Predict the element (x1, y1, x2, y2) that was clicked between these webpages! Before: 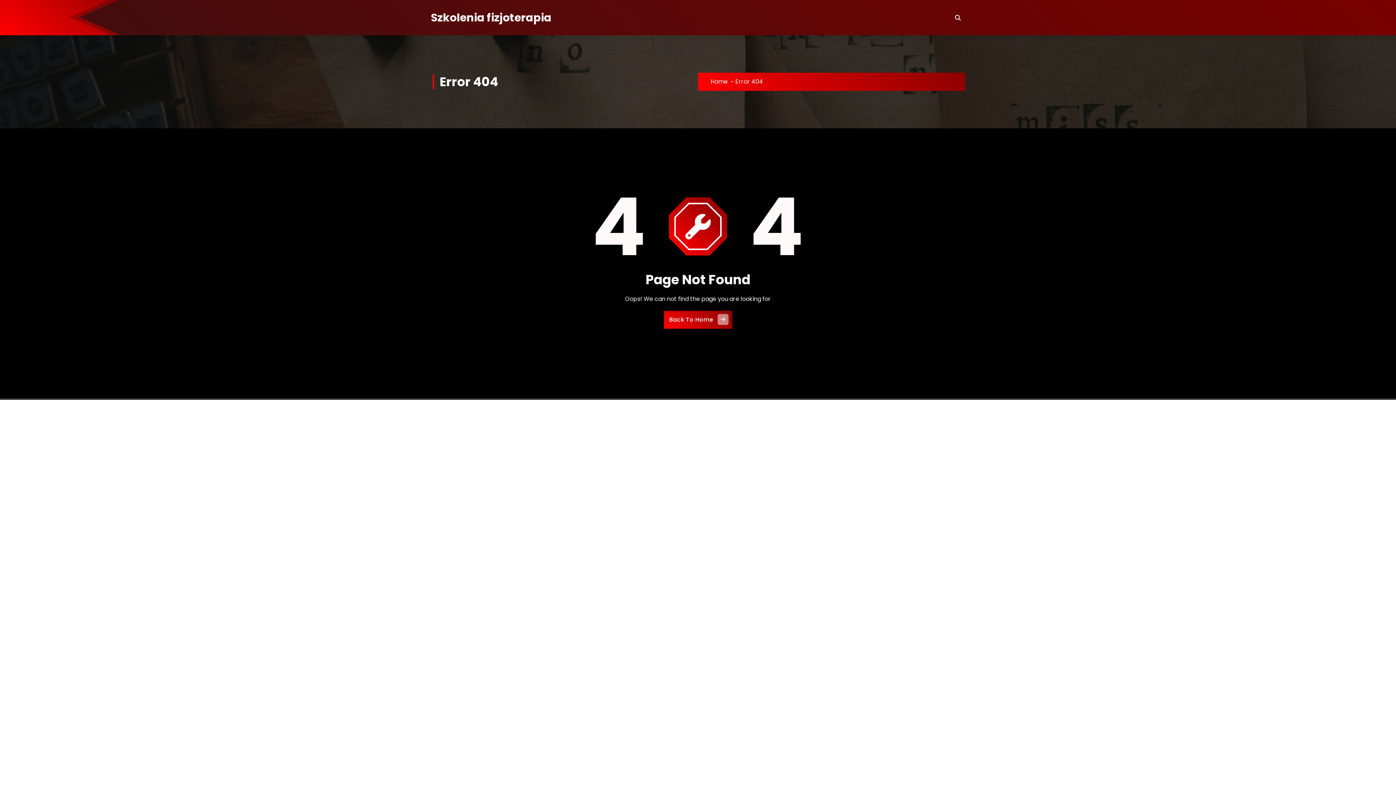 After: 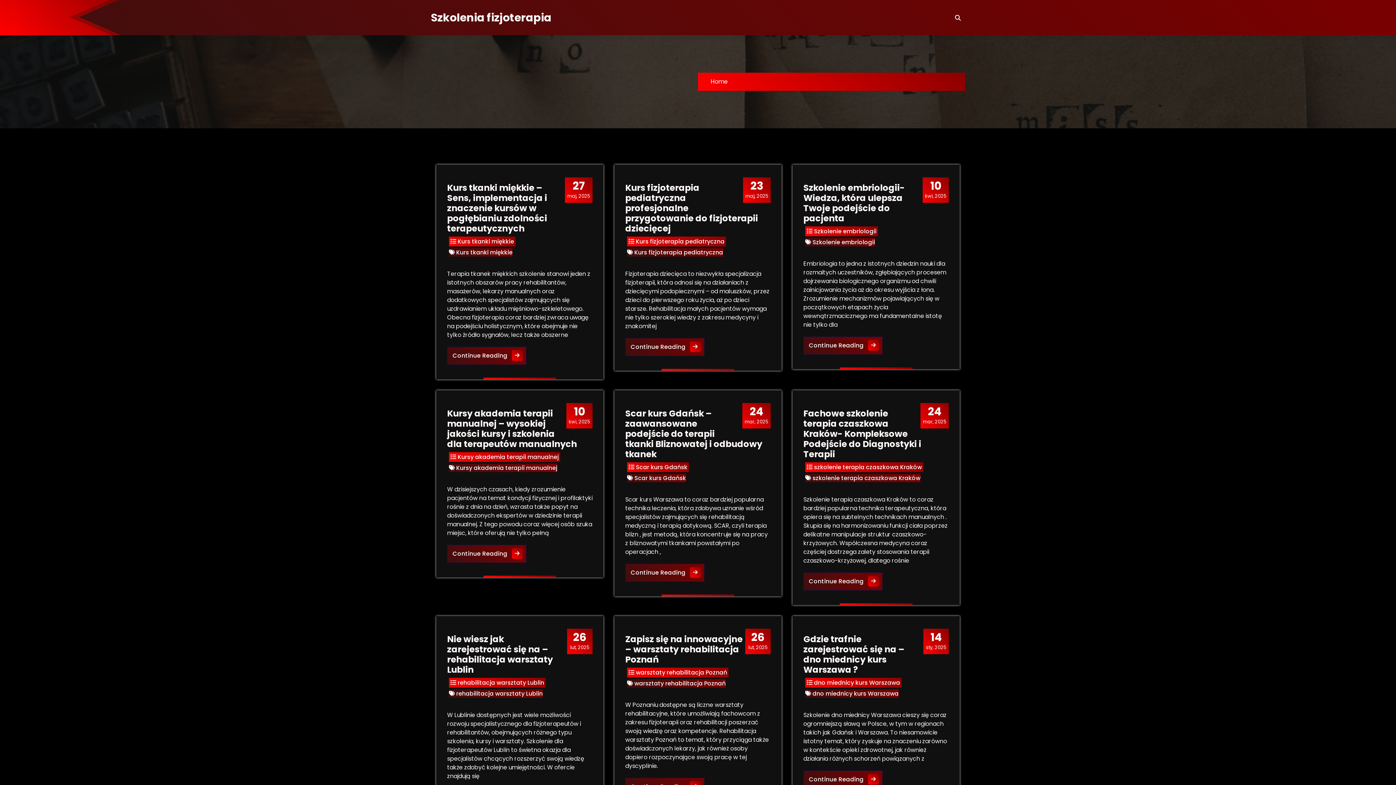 Action: label: Home bbox: (710, 77, 728, 85)